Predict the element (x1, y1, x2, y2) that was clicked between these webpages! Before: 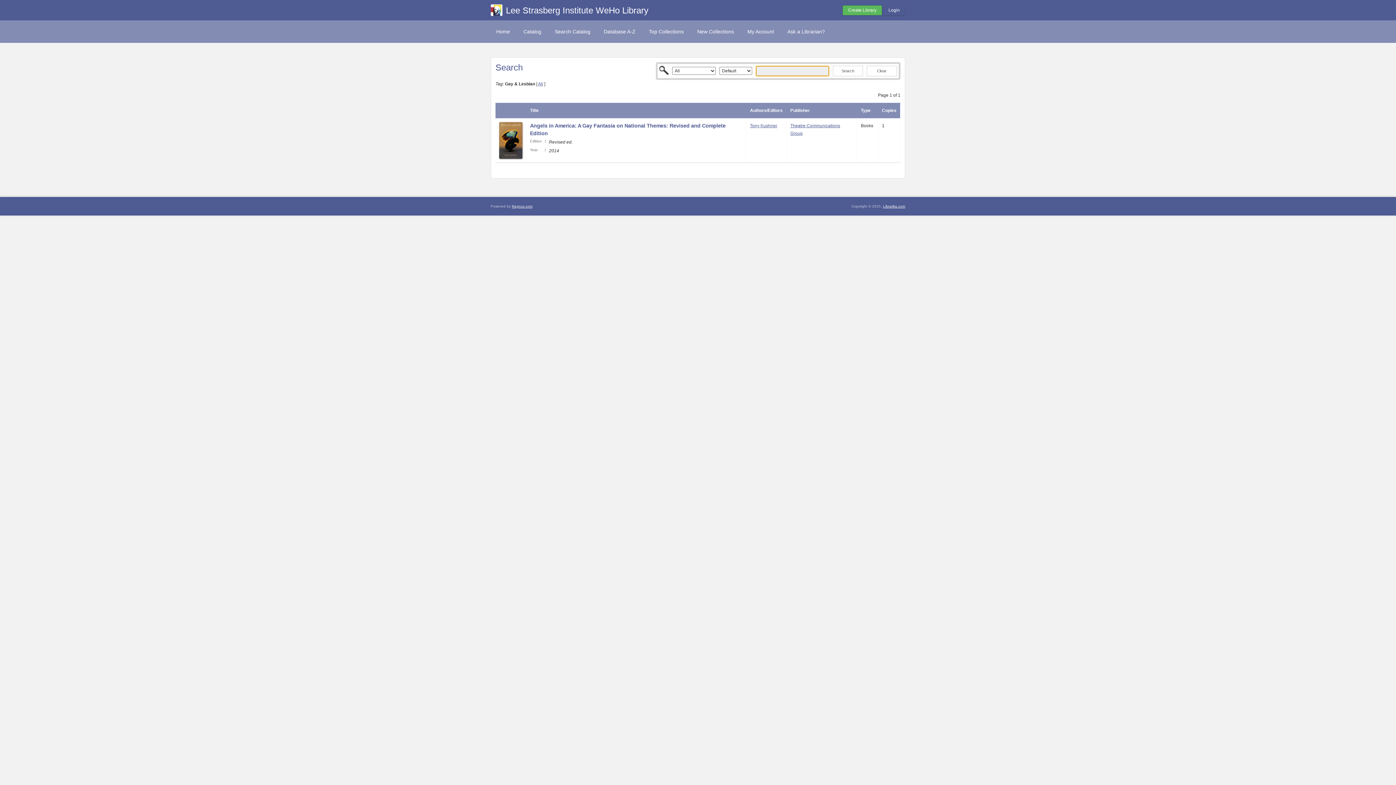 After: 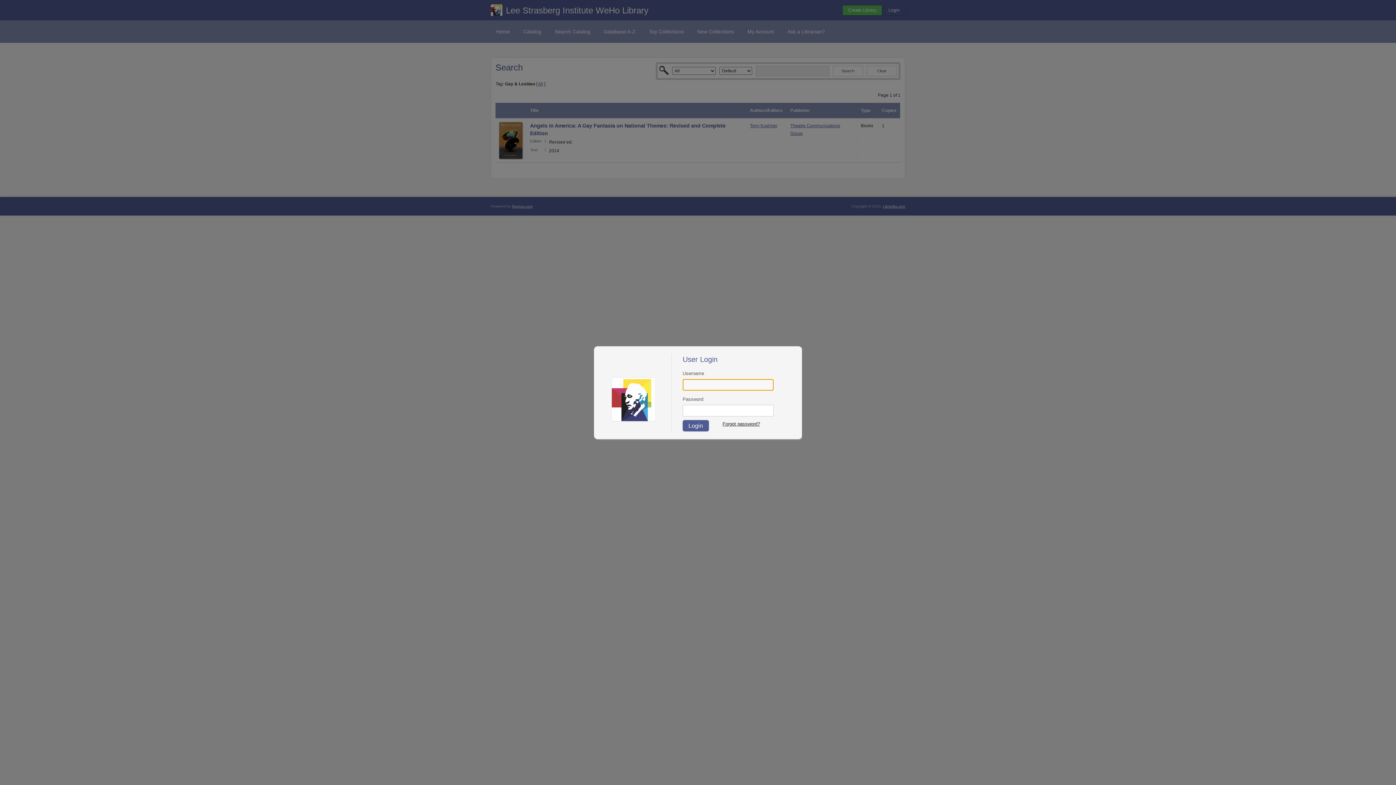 Action: label: Login bbox: (883, 5, 905, 15)